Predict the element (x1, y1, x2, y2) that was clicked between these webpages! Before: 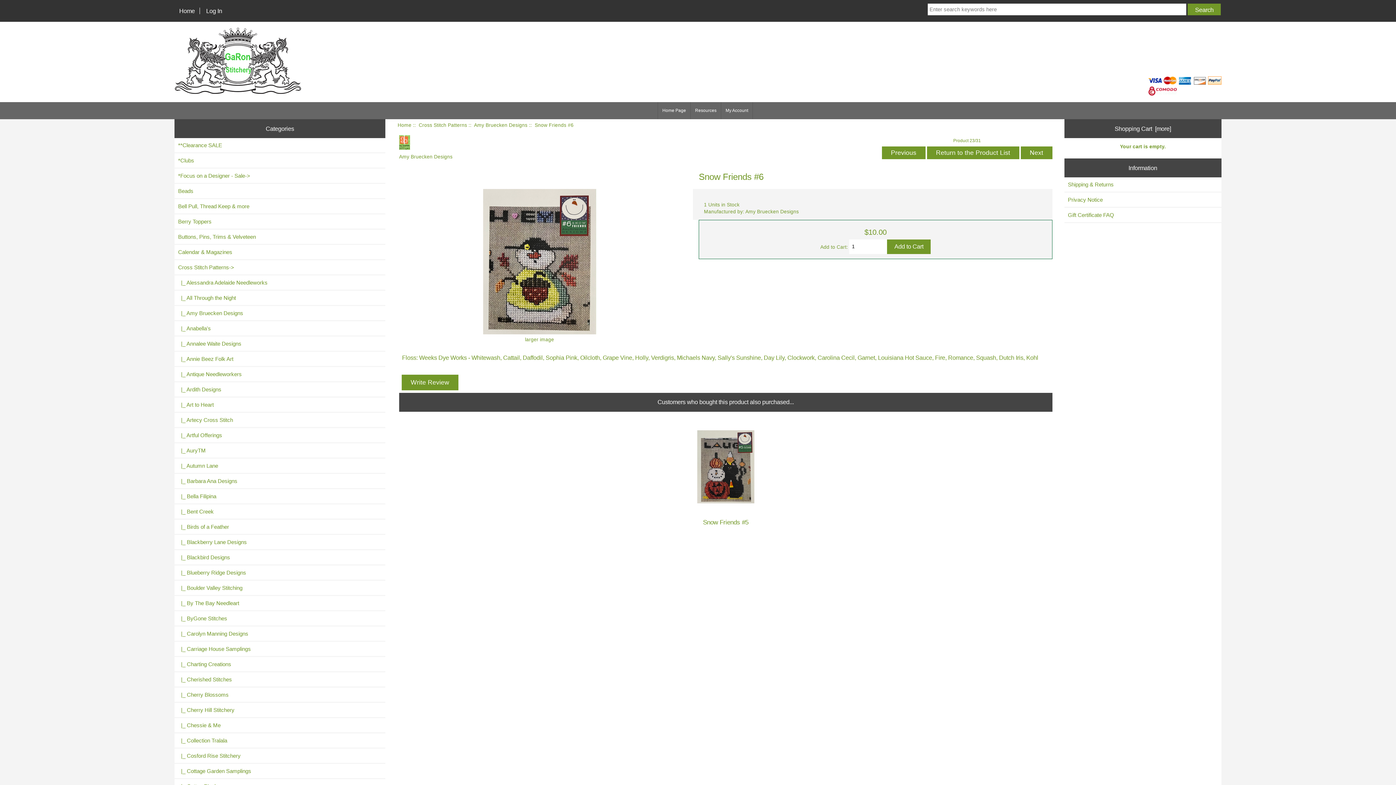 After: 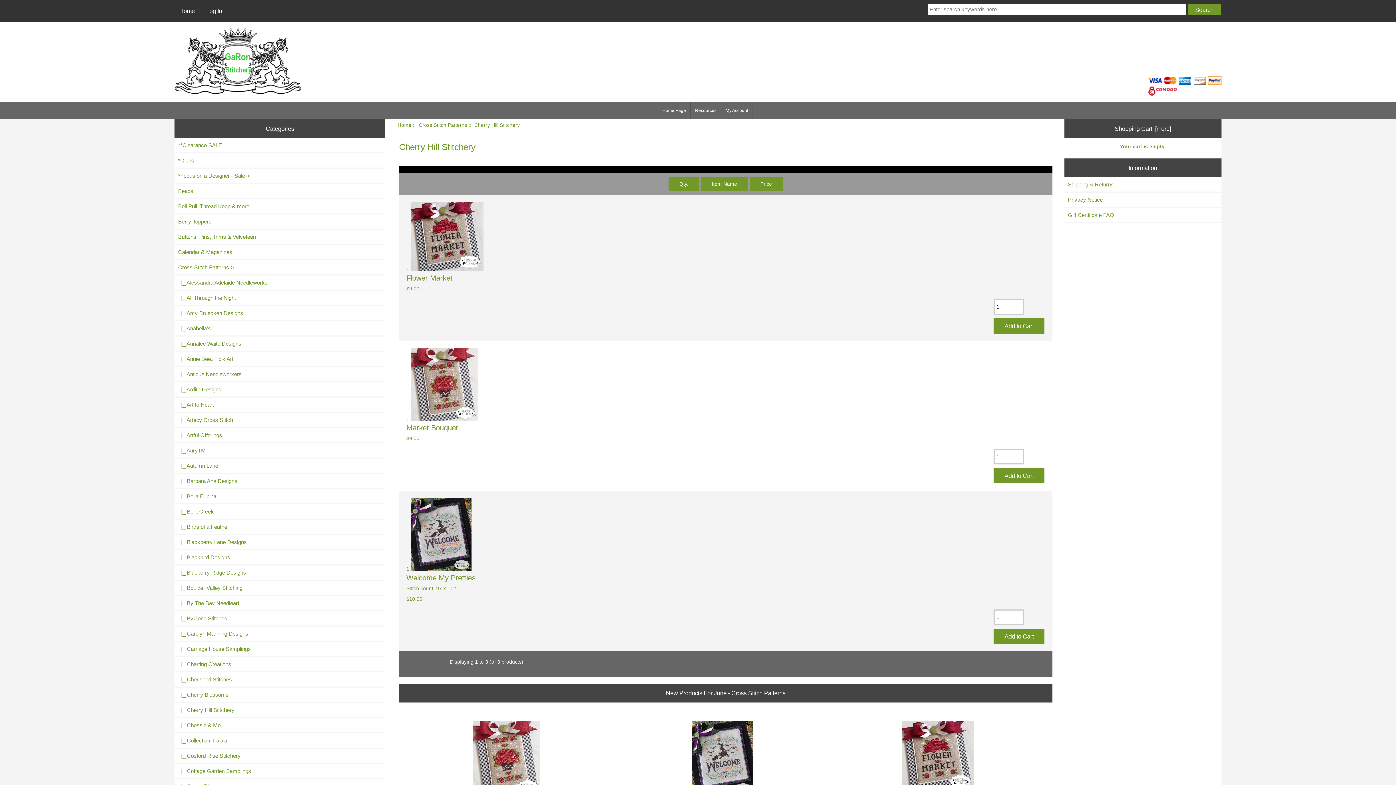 Action: bbox: (174, 703, 385, 717) label:   |_ Cherry Hill Stitchery